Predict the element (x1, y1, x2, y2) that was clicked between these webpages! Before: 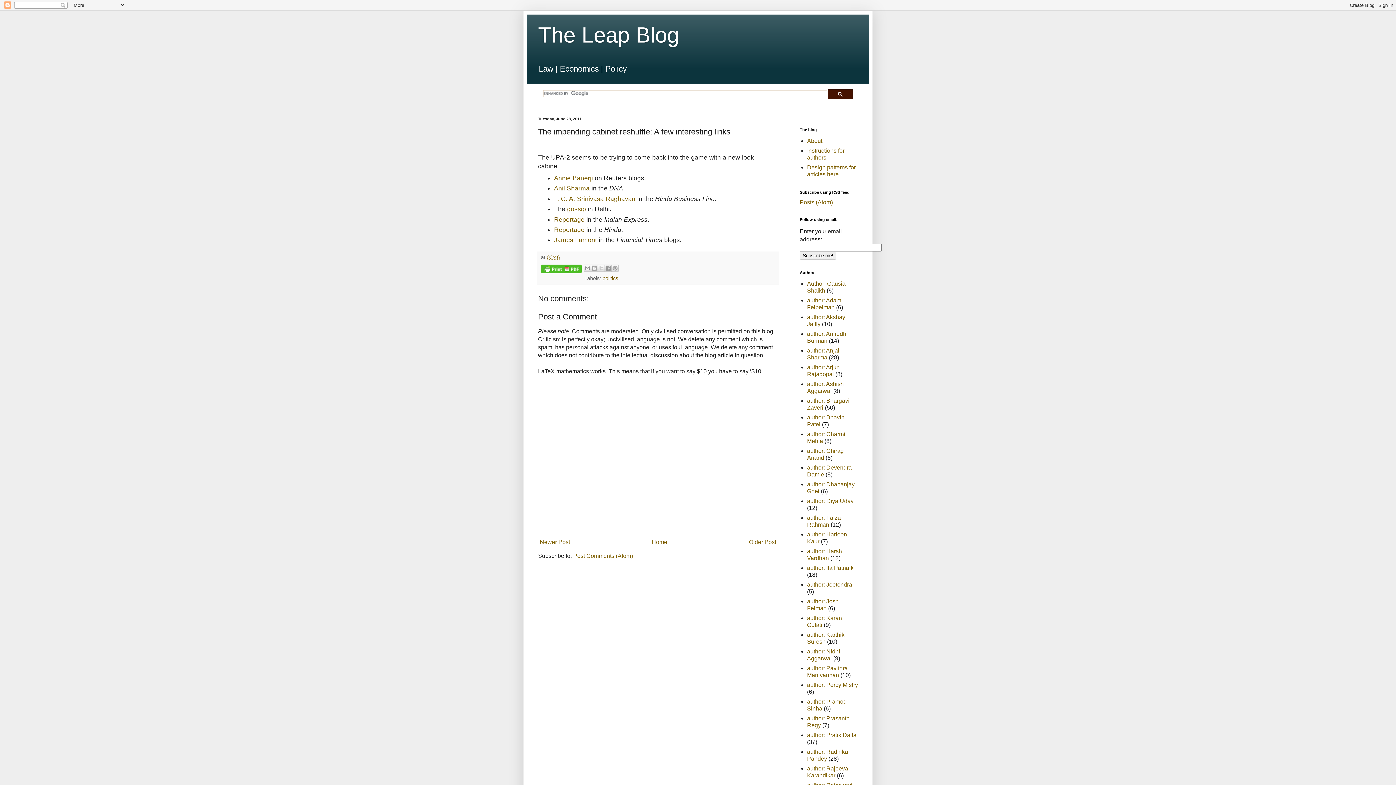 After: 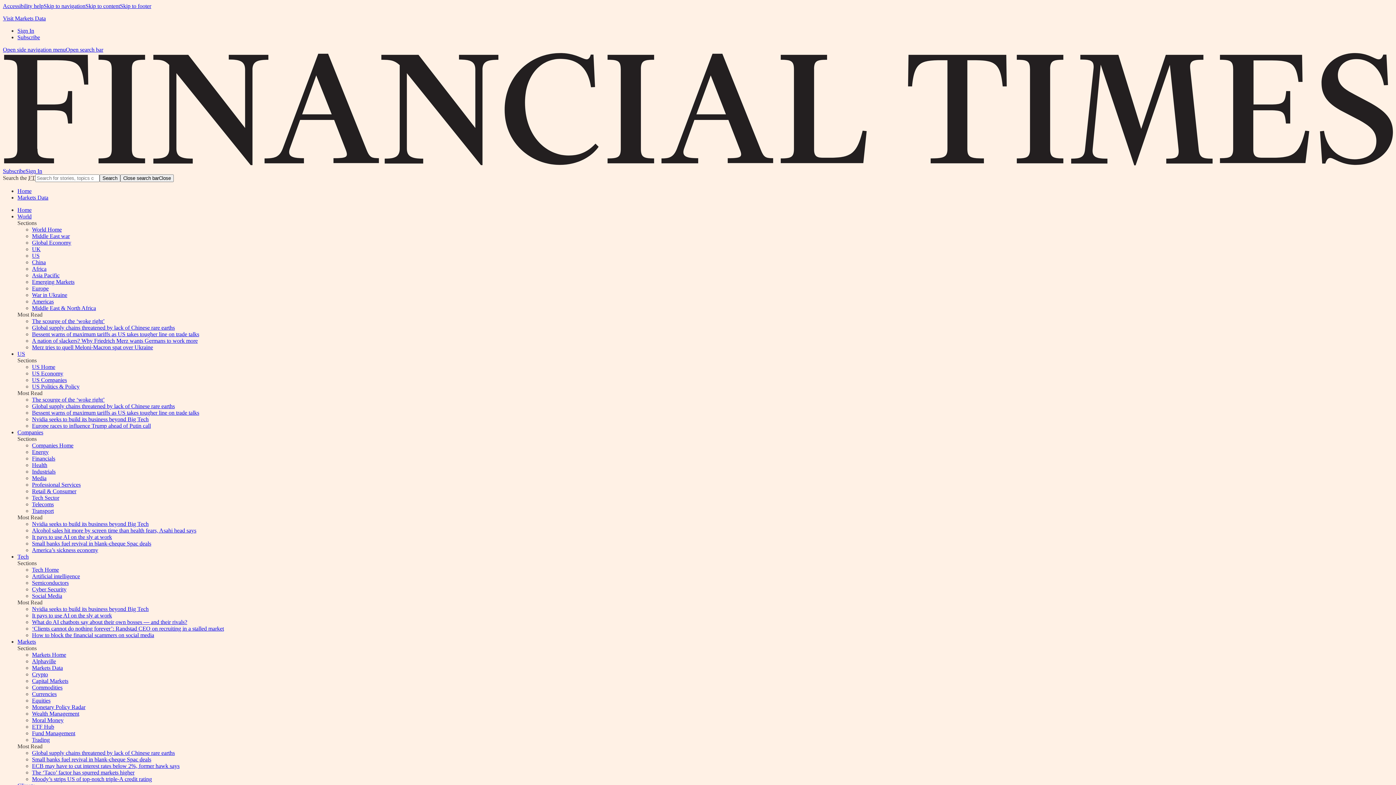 Action: label: James Lamont bbox: (554, 236, 597, 243)